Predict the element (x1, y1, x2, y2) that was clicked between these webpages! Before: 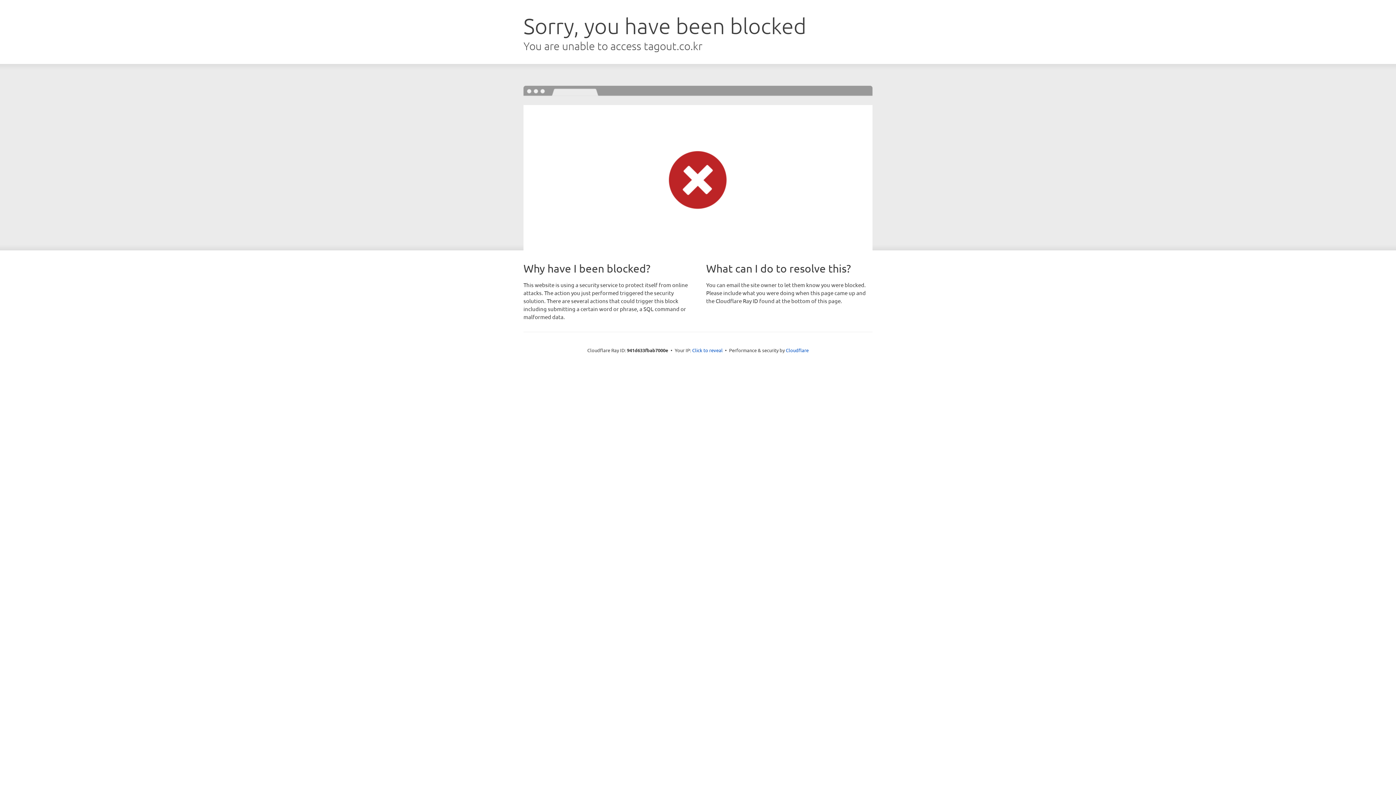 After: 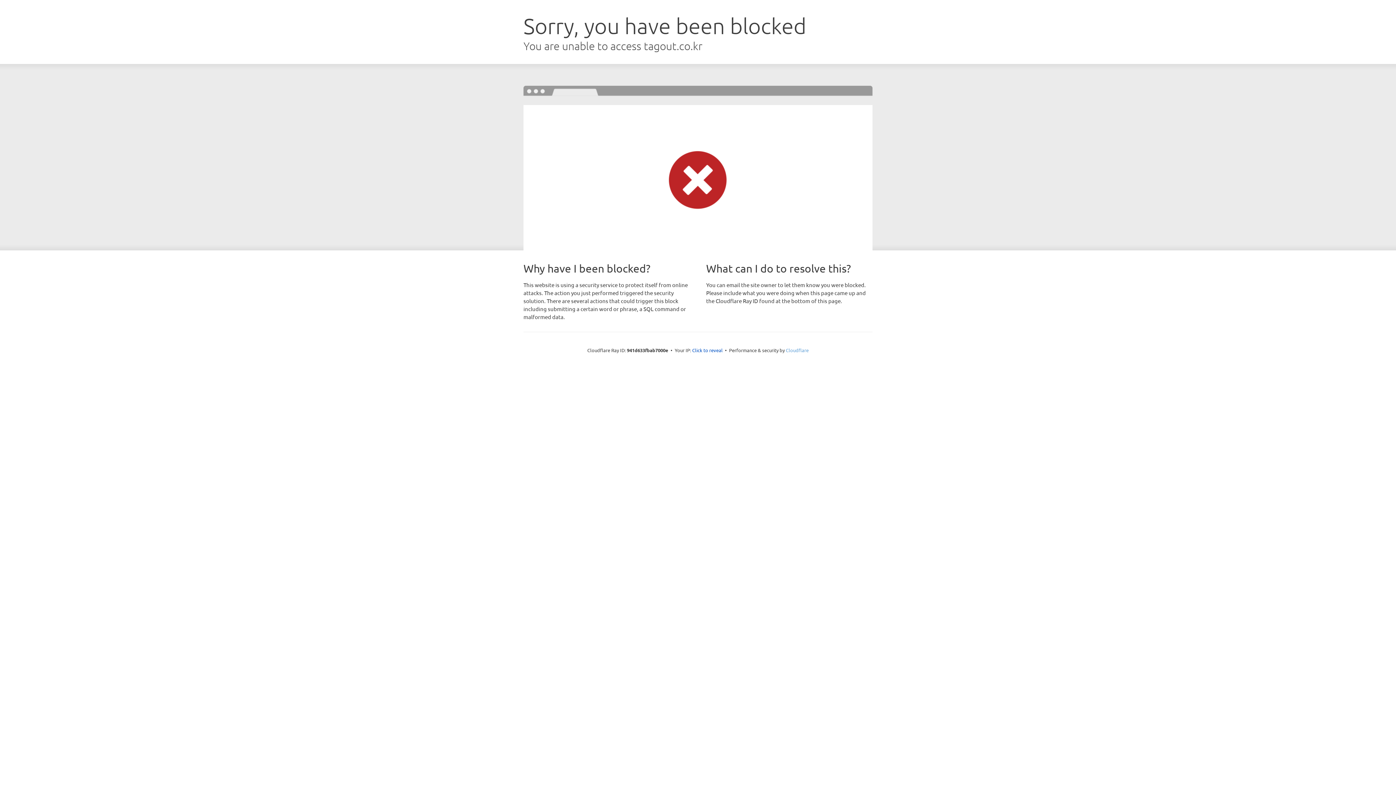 Action: label: Cloudflare bbox: (786, 347, 808, 353)